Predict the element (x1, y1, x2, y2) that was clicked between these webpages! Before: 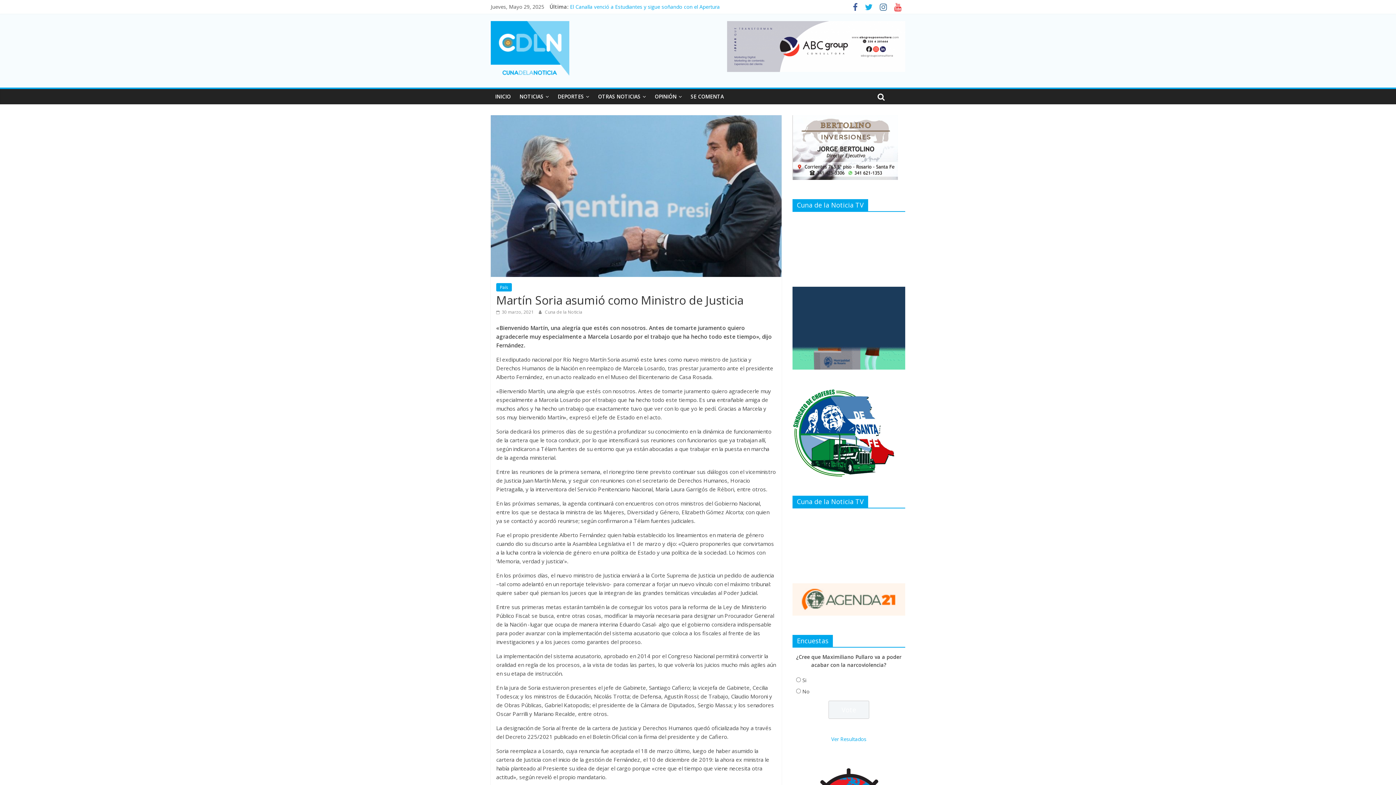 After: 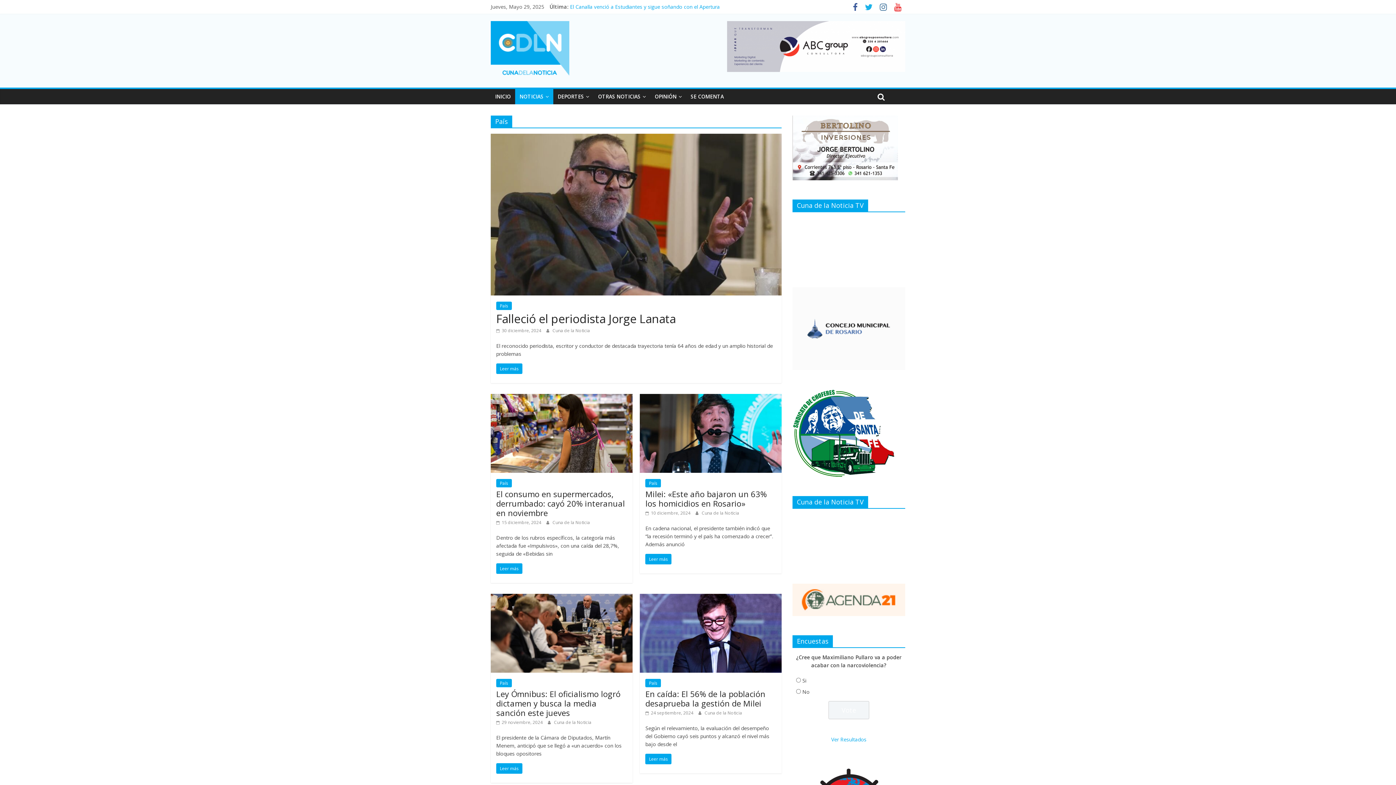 Action: label: País bbox: (496, 283, 512, 291)